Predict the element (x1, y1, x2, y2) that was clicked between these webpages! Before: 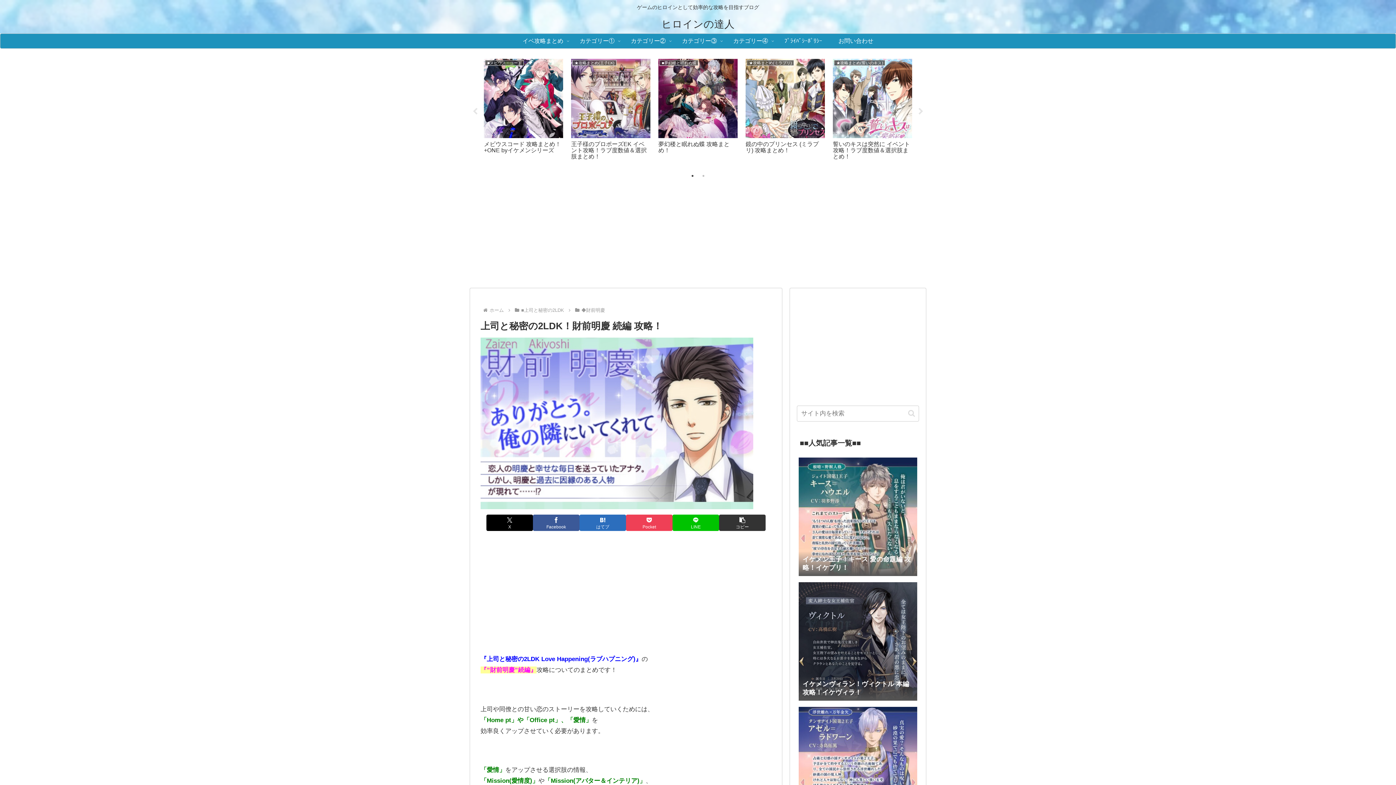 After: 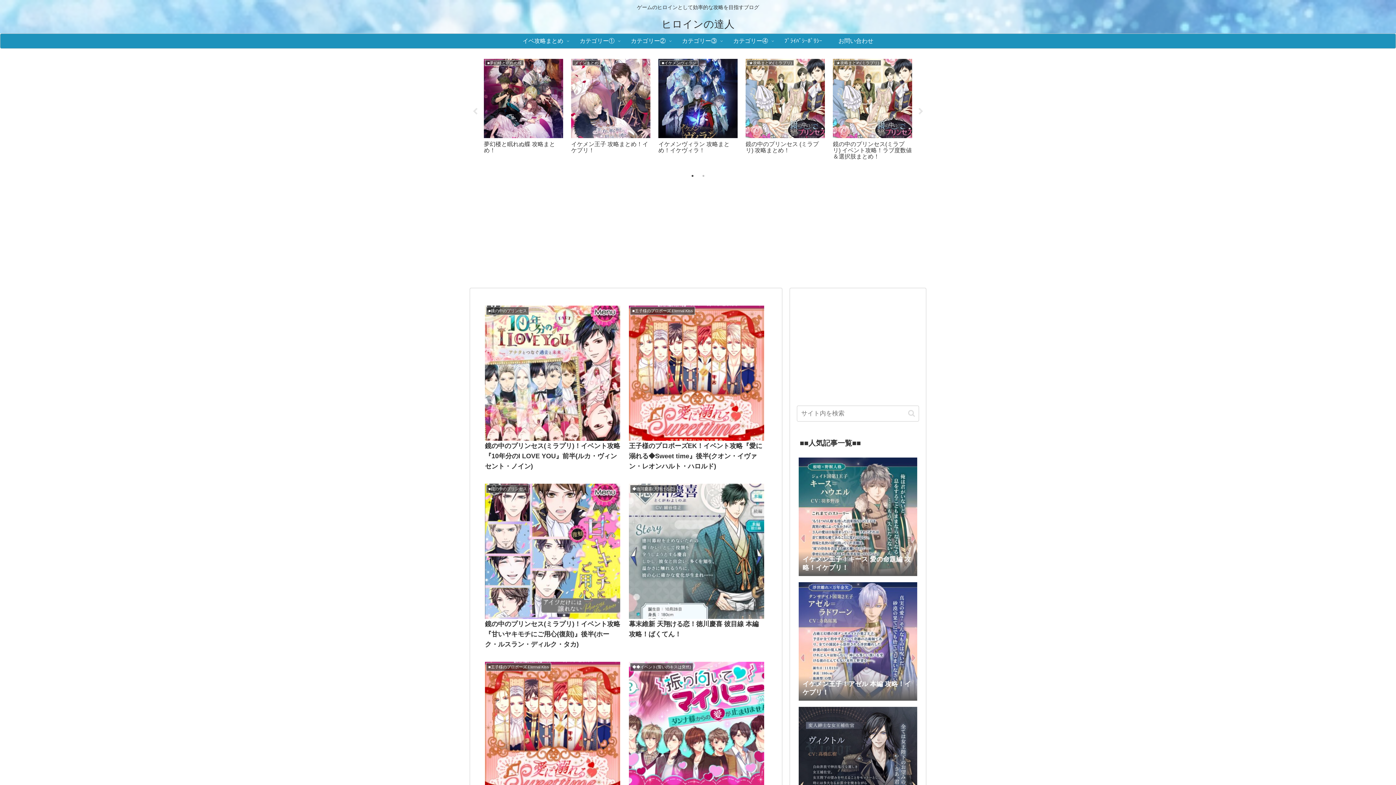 Action: label: カテゴリー③ bbox: (674, 33, 725, 48)